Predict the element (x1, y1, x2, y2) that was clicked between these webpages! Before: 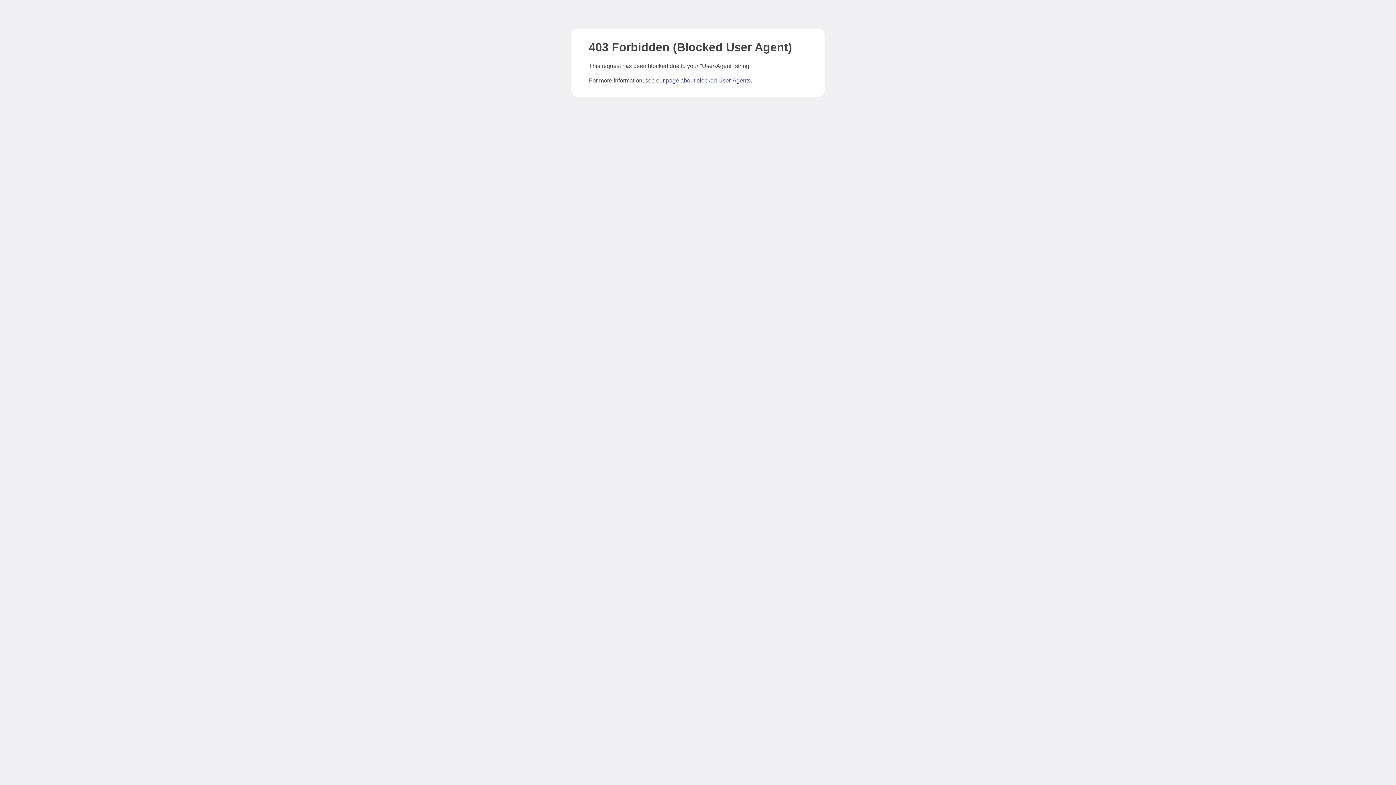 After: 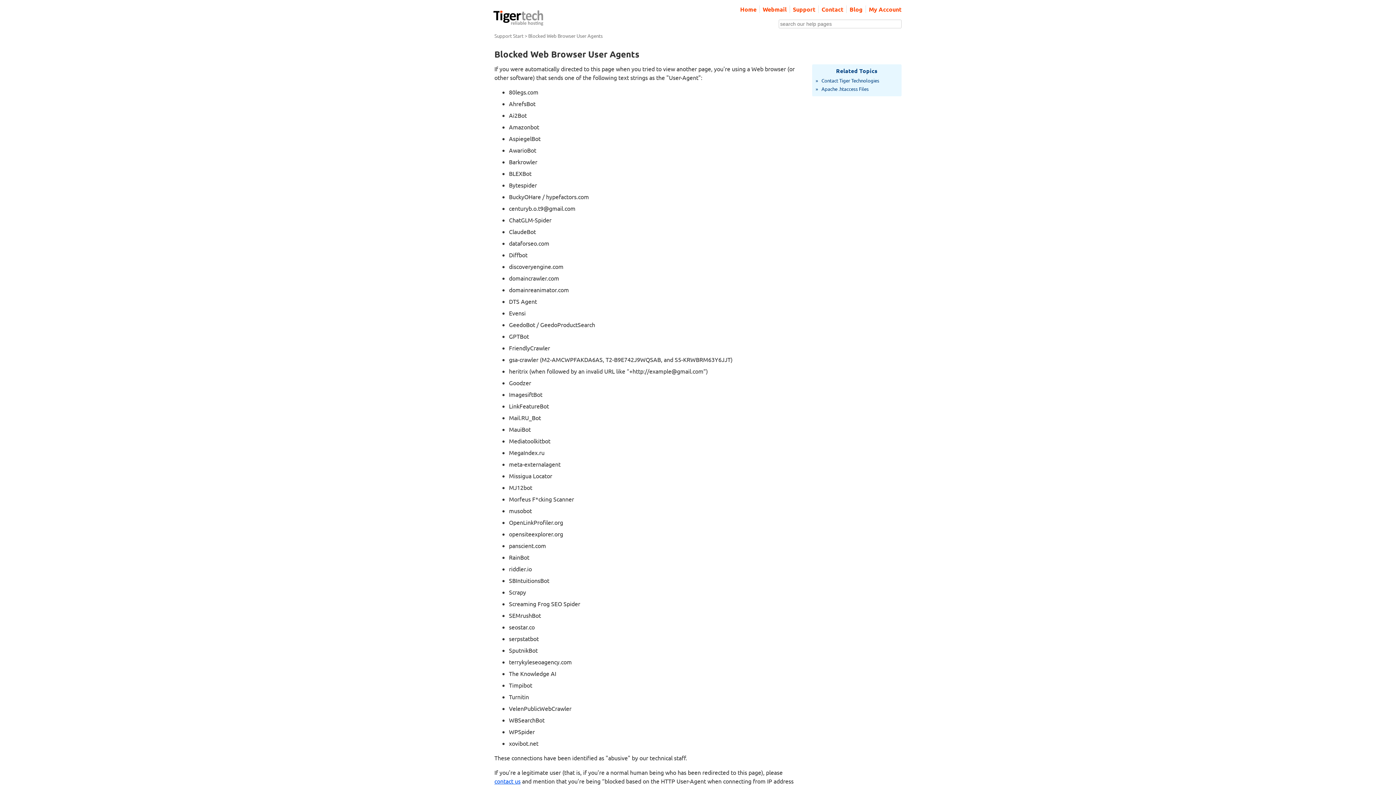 Action: bbox: (666, 77, 750, 83) label: page about blocked User-Agents